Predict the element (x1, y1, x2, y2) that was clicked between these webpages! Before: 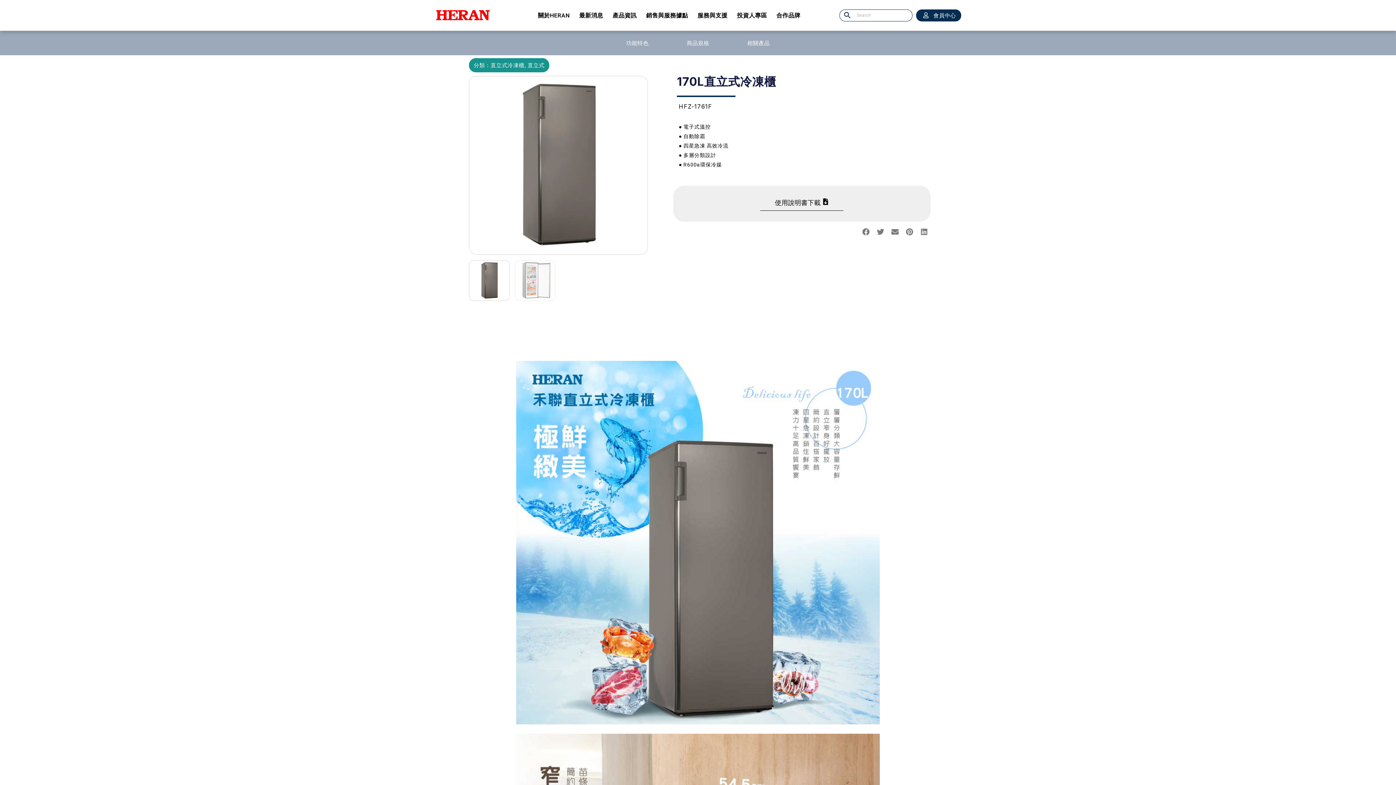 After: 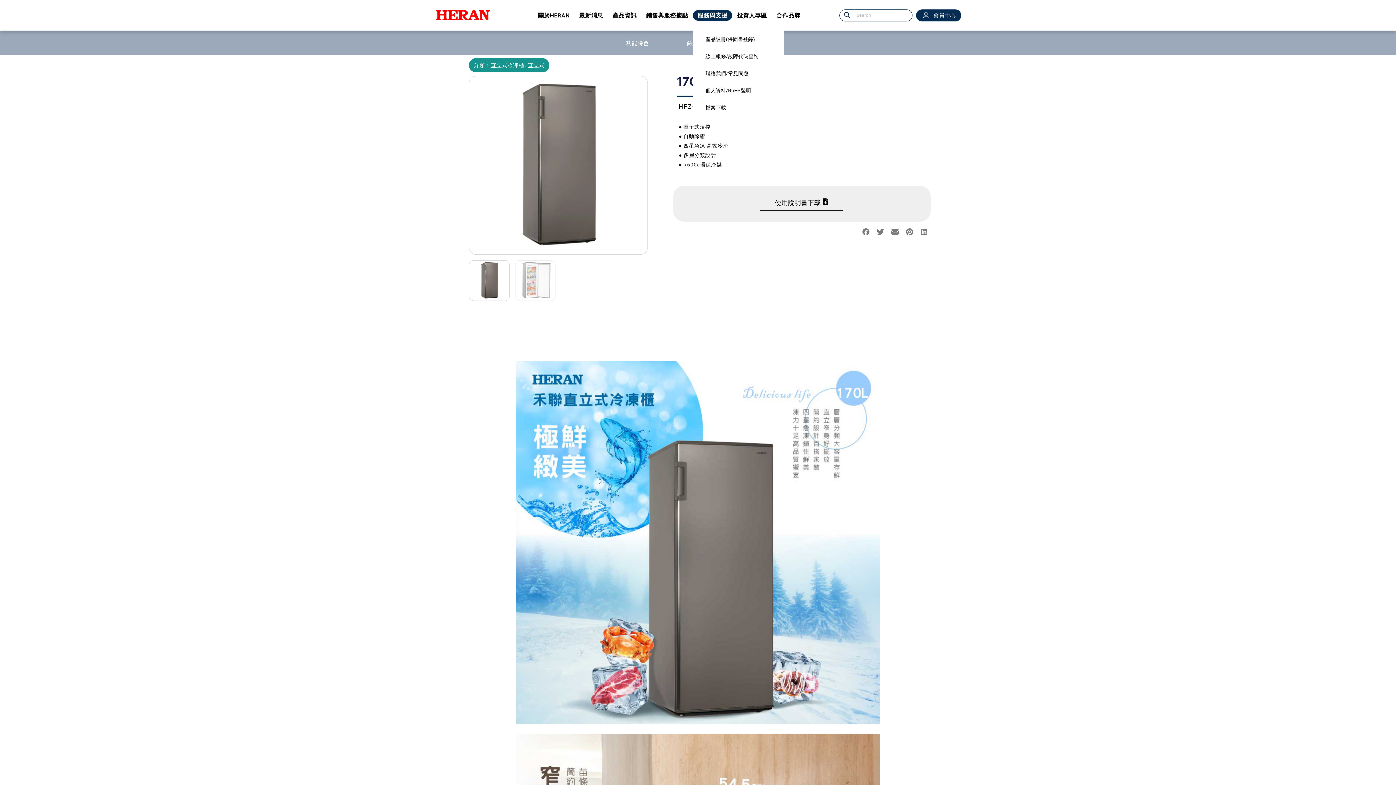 Action: label: 服務與支援 bbox: (697, 10, 727, 20)